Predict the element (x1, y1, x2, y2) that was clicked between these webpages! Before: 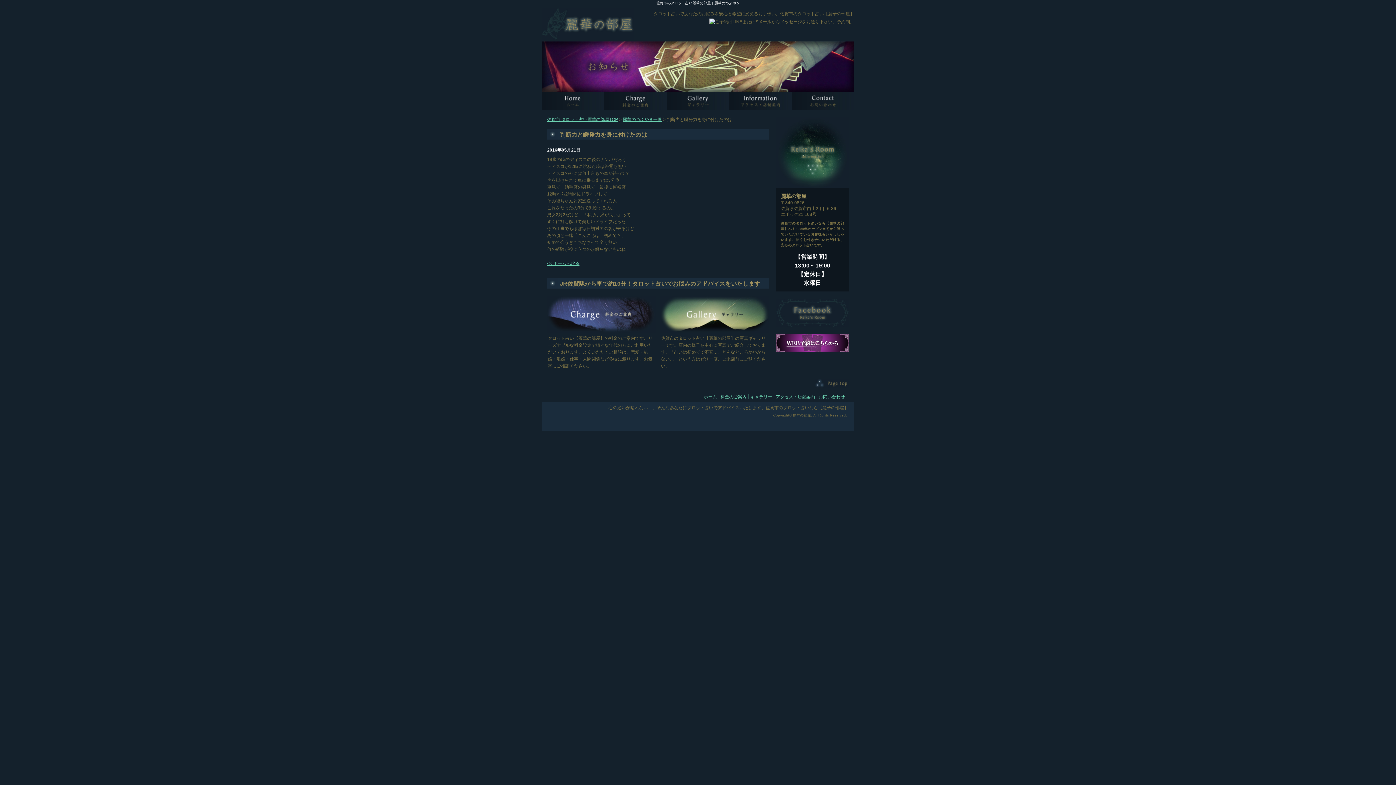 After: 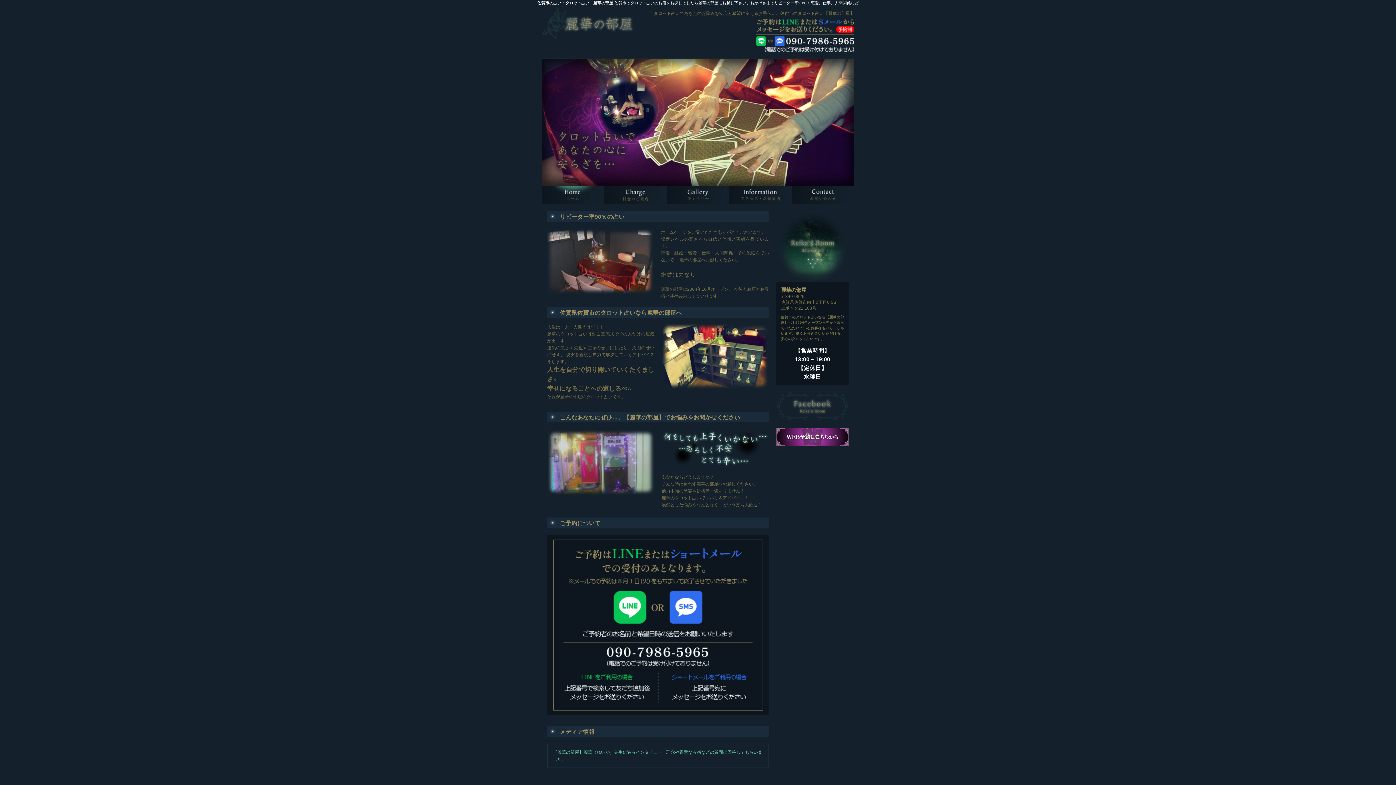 Action: bbox: (547, 117, 618, 122) label: 佐賀市 タロット占い麗華の部屋TOP